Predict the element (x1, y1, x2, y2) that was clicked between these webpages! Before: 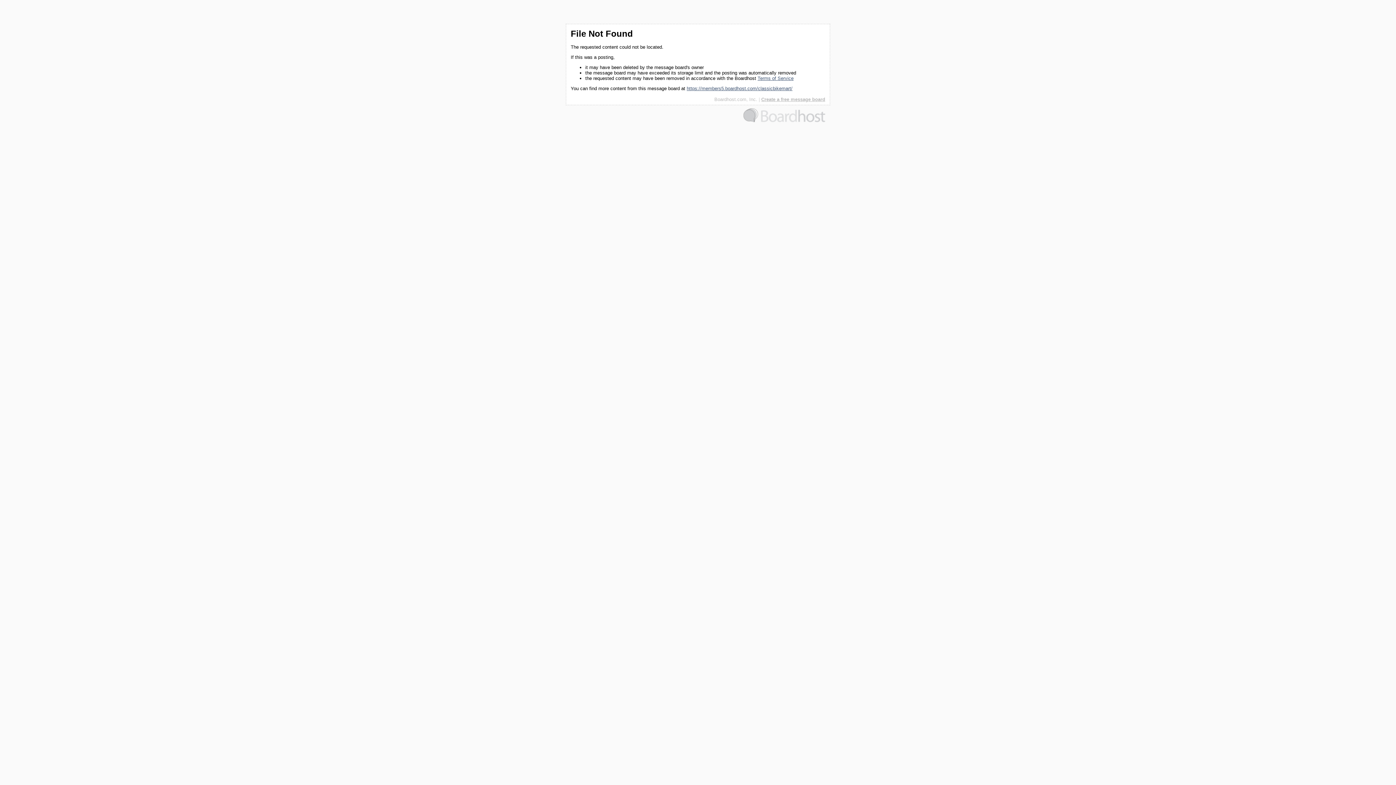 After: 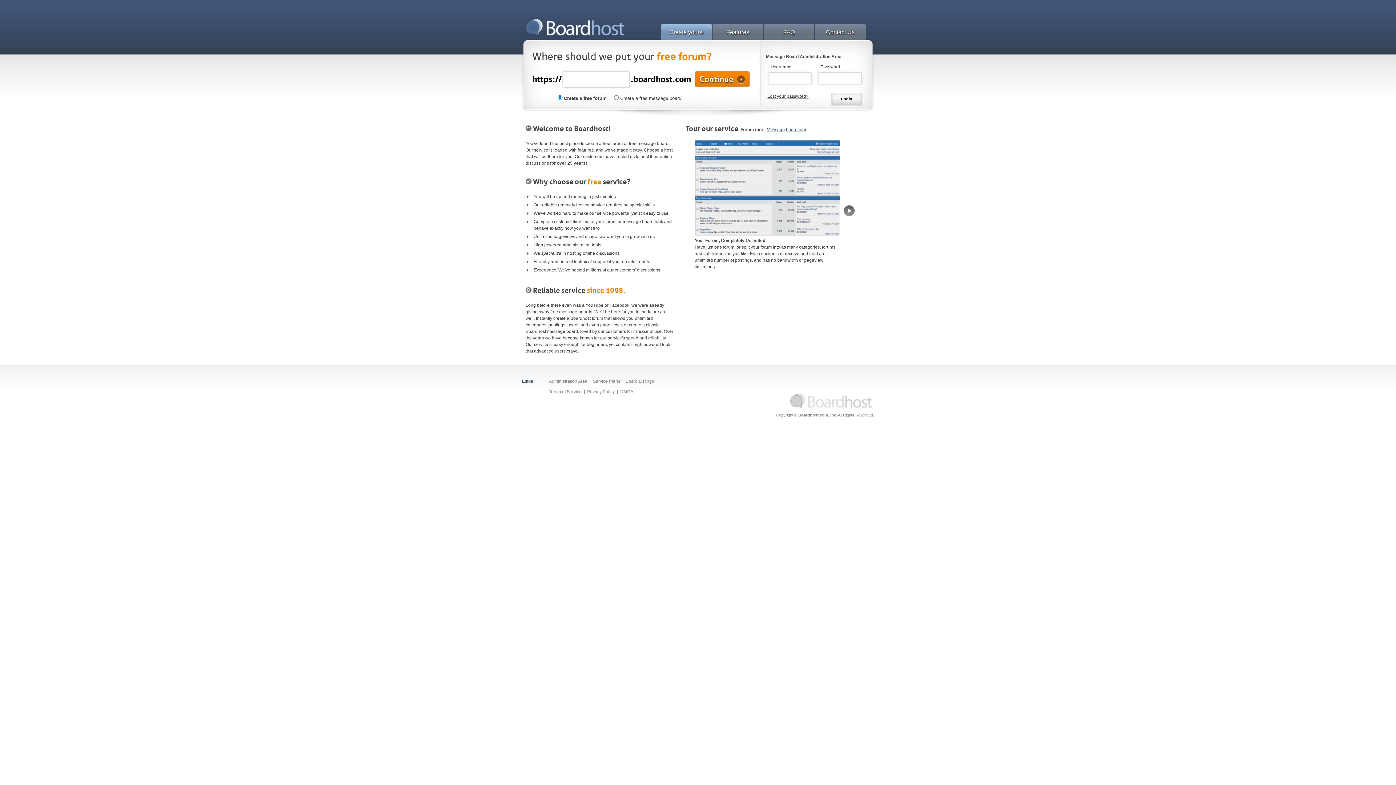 Action: bbox: (743, 118, 825, 123)